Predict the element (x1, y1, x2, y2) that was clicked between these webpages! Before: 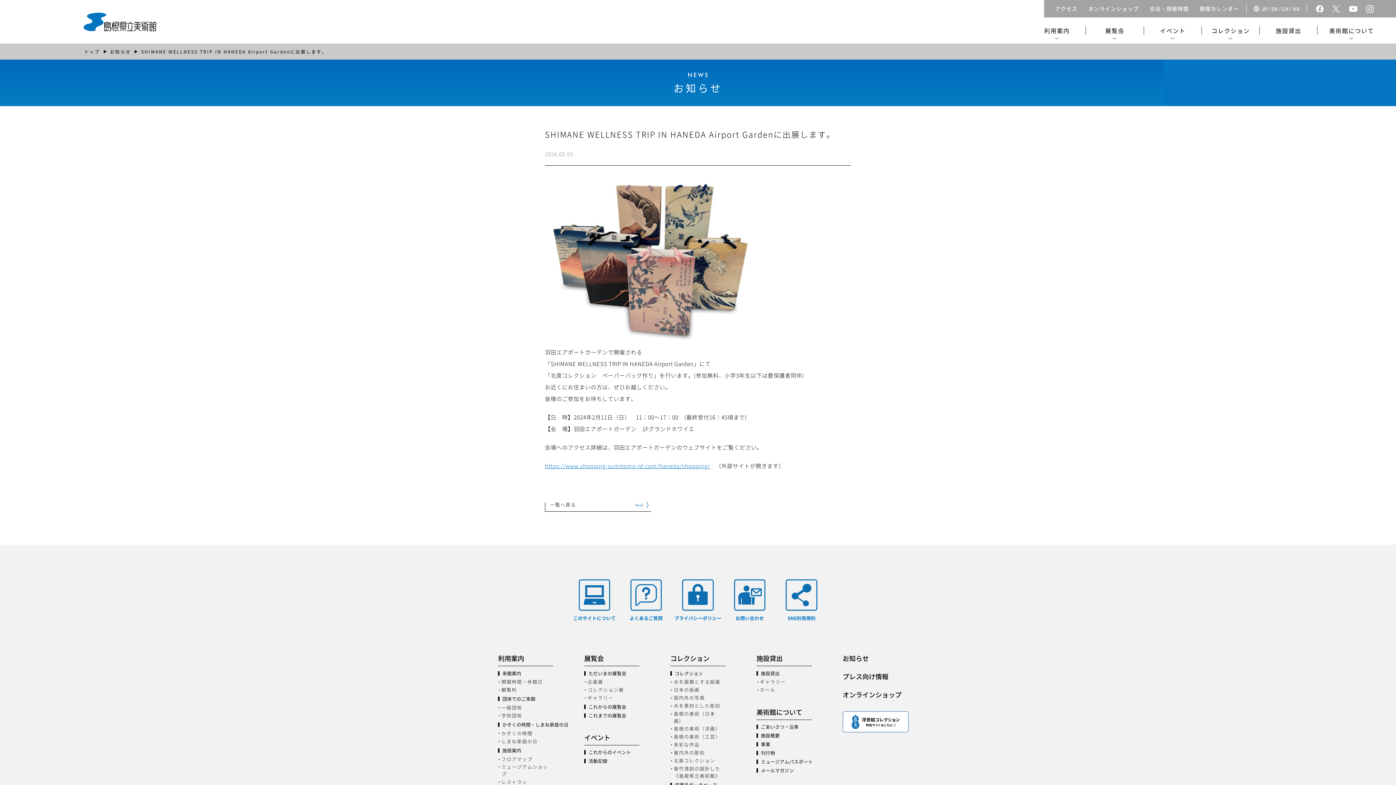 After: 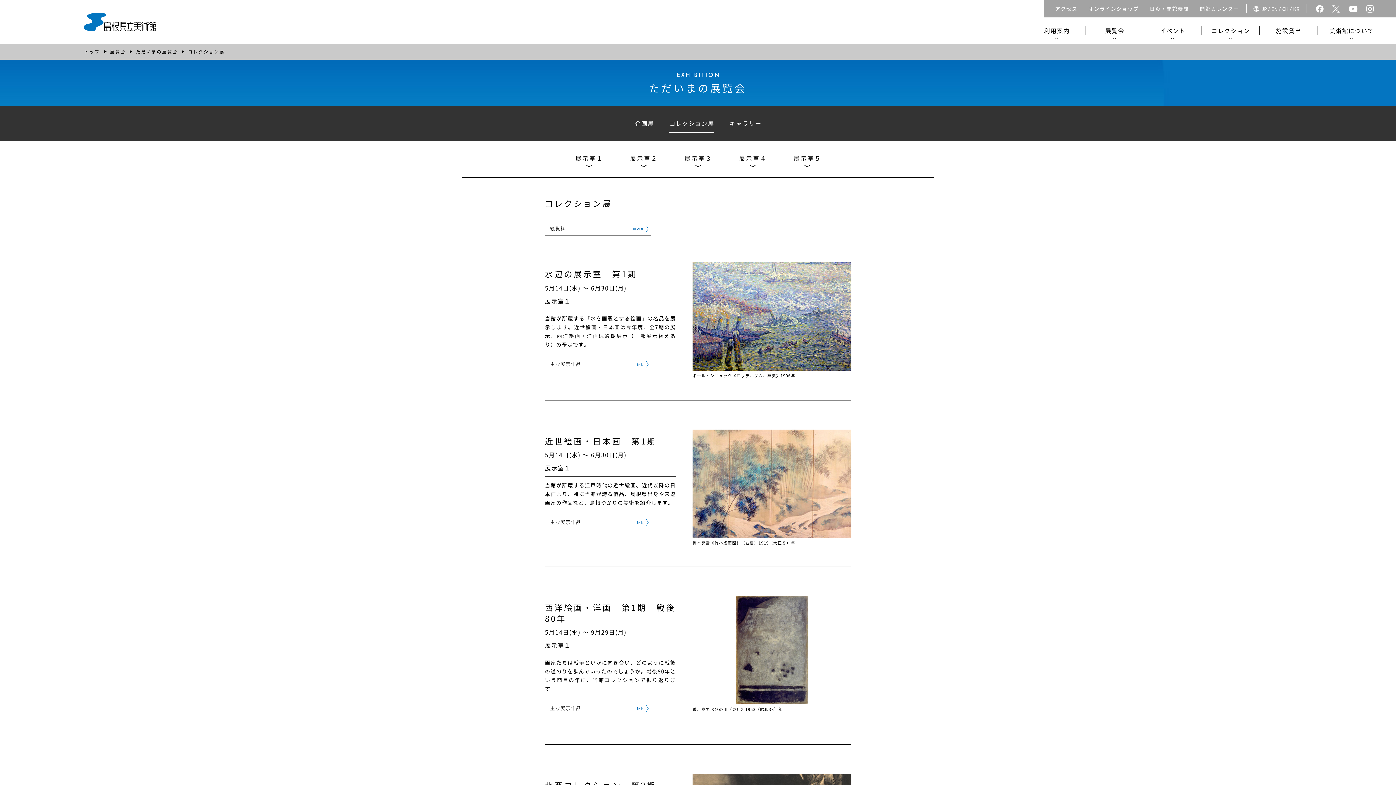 Action: label: コレクション展 bbox: (587, 686, 624, 693)